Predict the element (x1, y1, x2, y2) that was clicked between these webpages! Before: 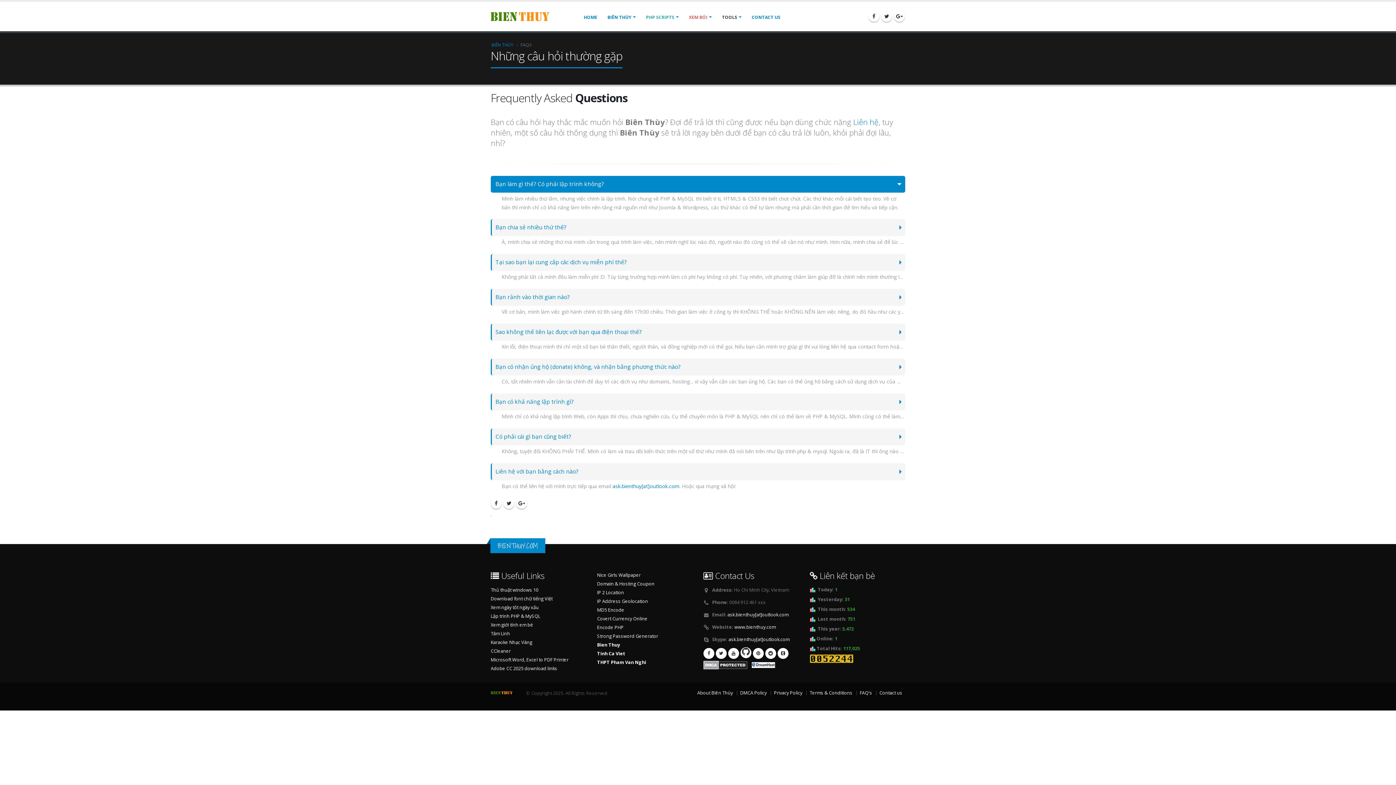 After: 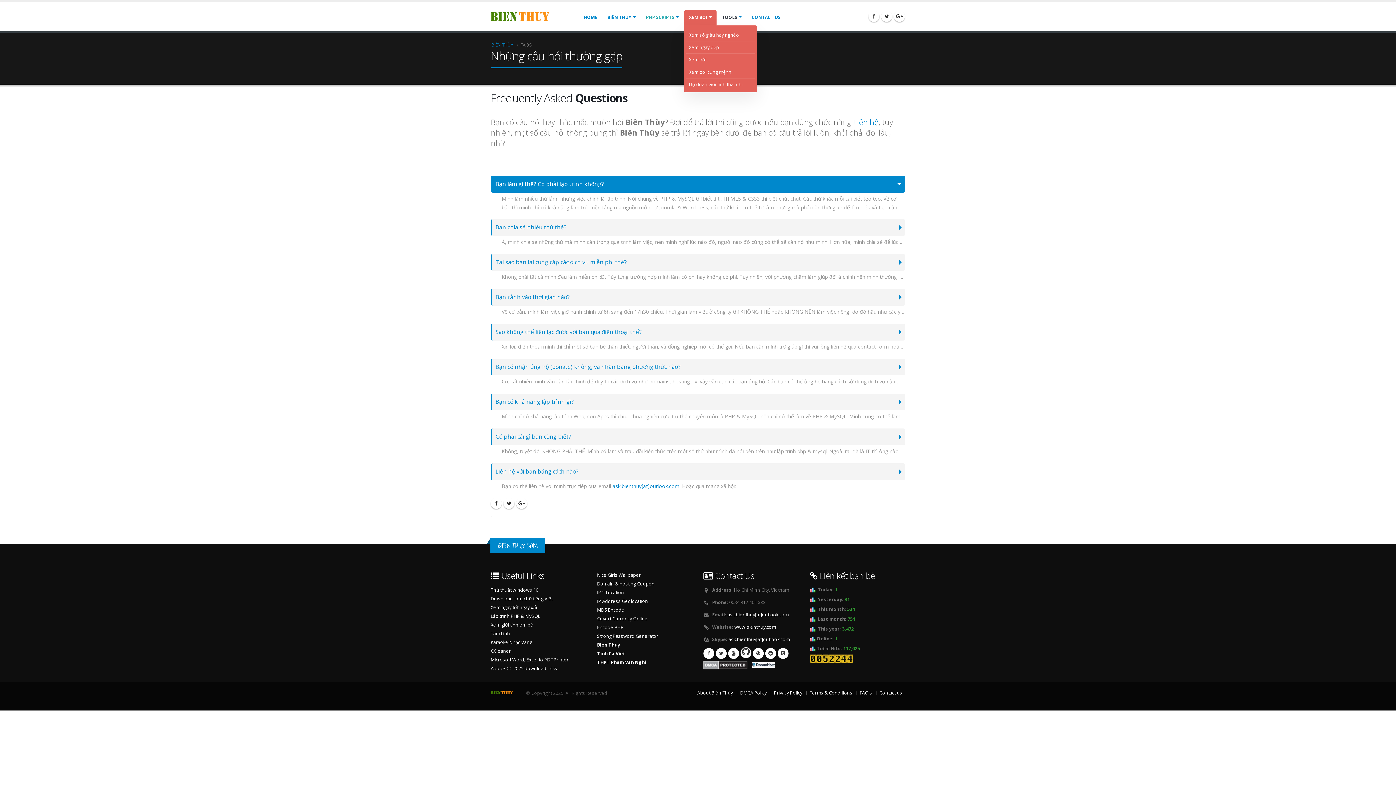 Action: bbox: (684, 10, 716, 24) label: XEM BÓI